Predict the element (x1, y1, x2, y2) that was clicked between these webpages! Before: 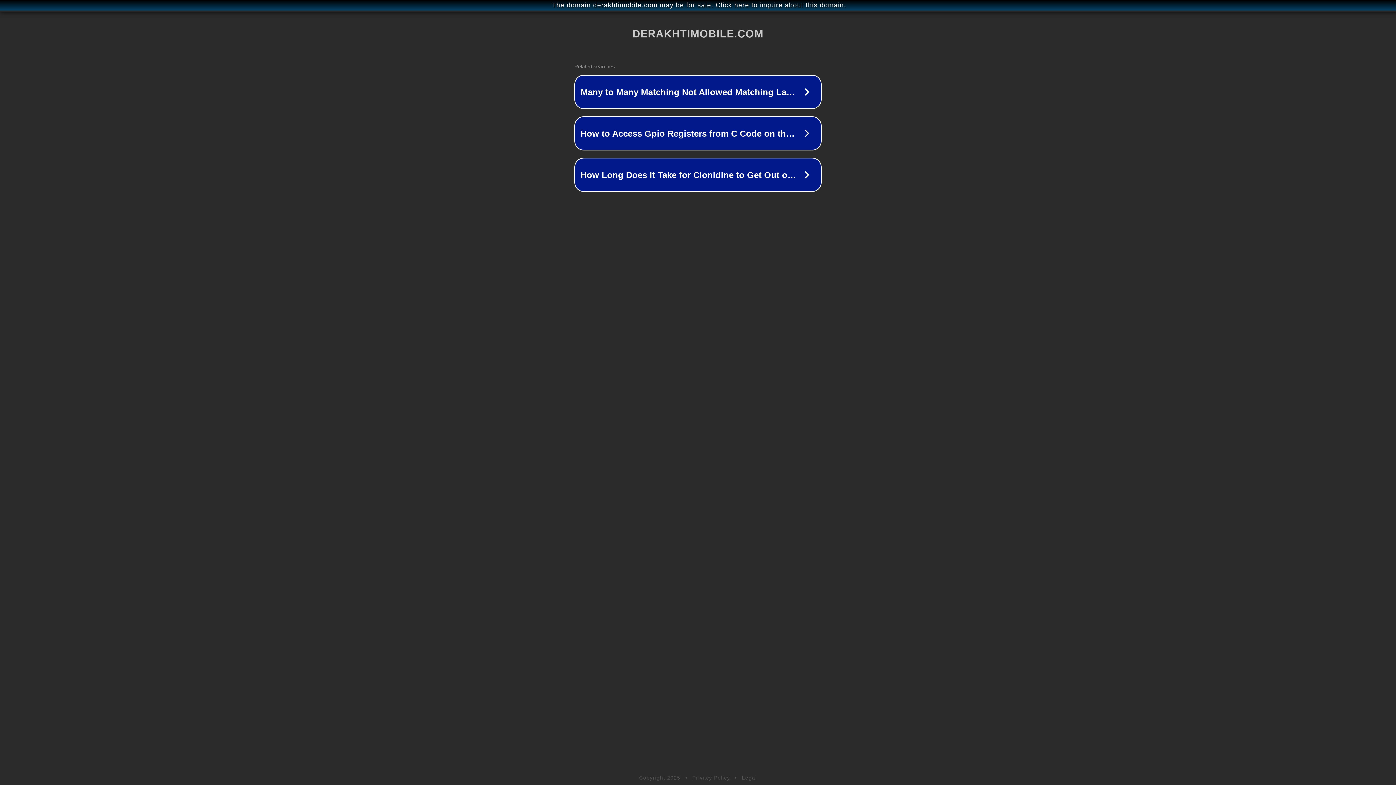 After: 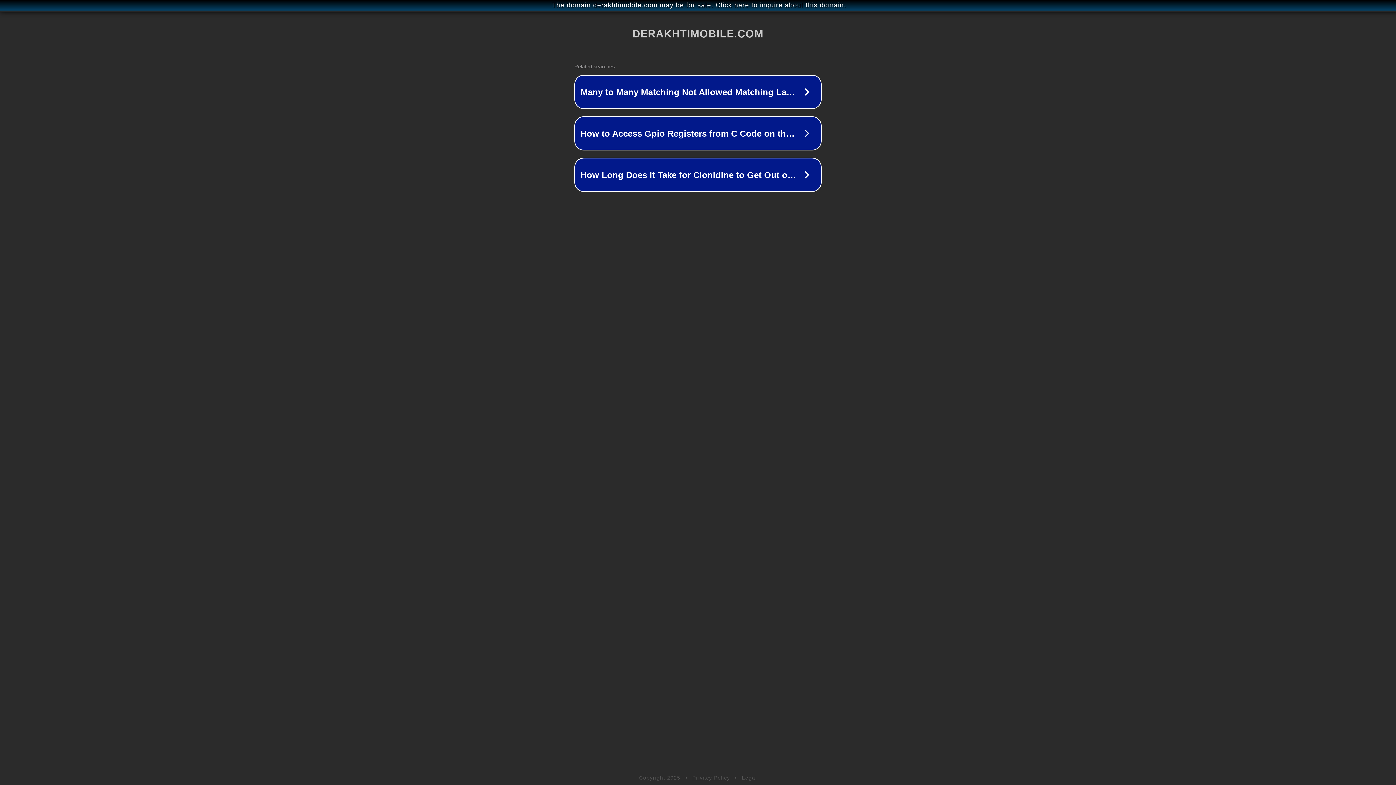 Action: bbox: (742, 775, 757, 781) label: Legal